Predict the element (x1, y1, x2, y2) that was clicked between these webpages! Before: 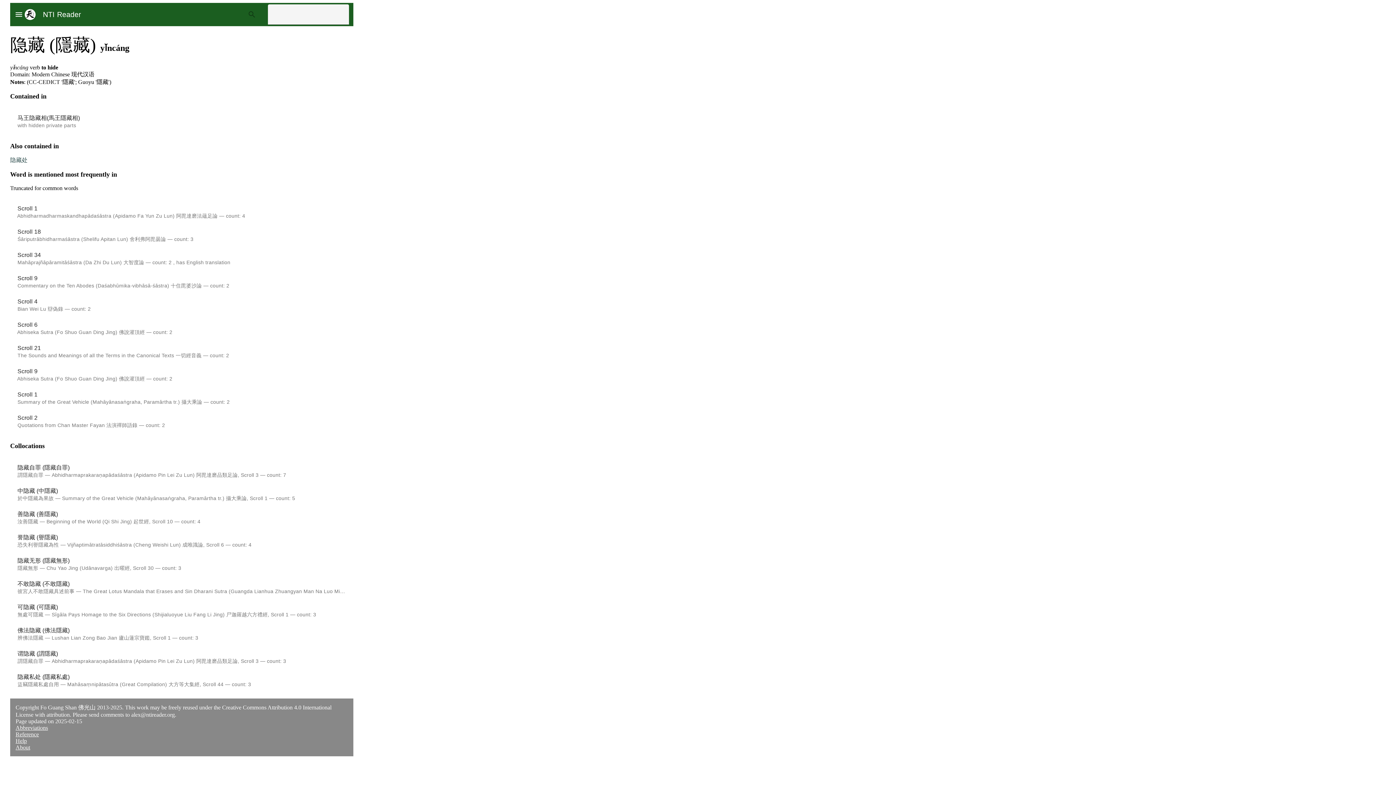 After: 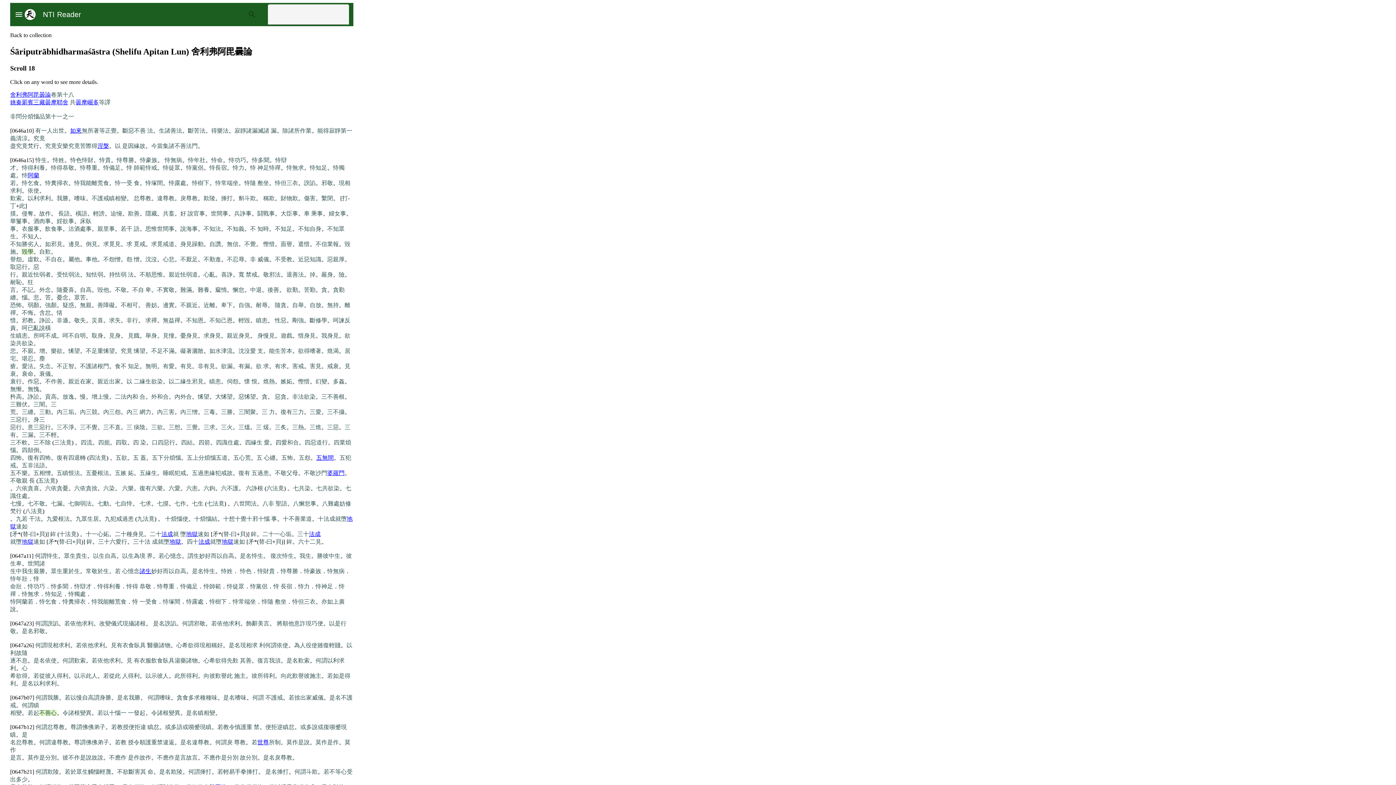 Action: label: Scroll 18 bbox: (17, 228, 40, 234)